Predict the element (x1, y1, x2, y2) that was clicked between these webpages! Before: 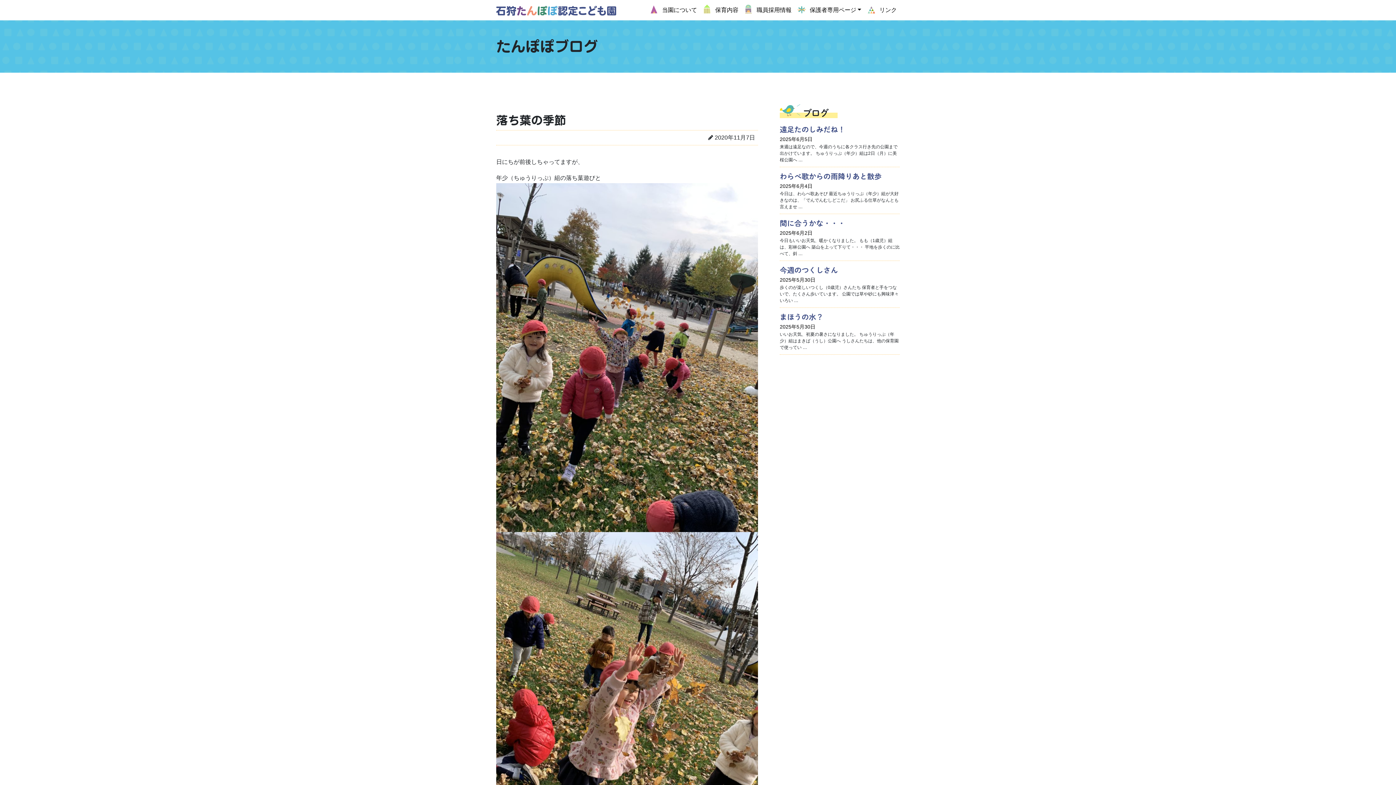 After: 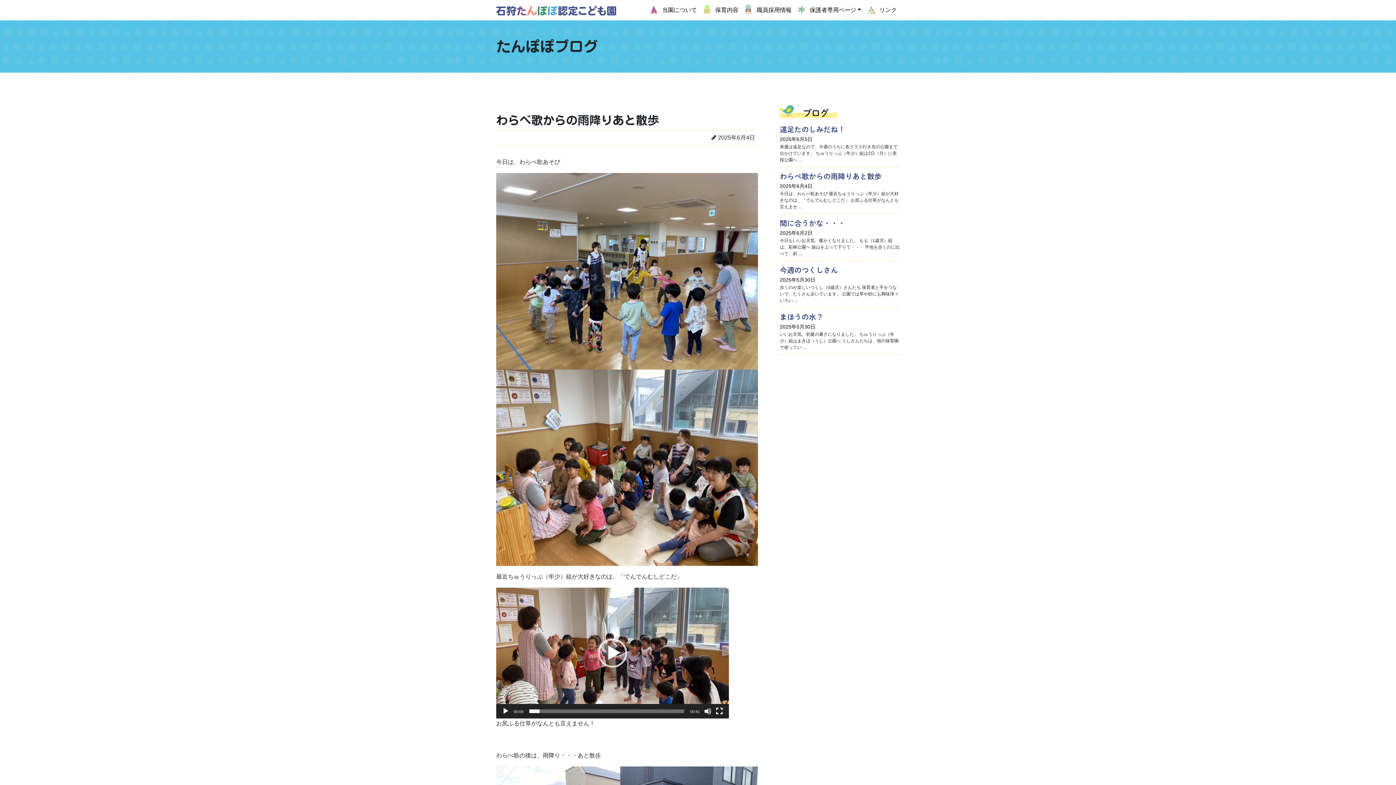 Action: label: わらべ歌からの雨降りあと散歩 bbox: (780, 172, 881, 180)